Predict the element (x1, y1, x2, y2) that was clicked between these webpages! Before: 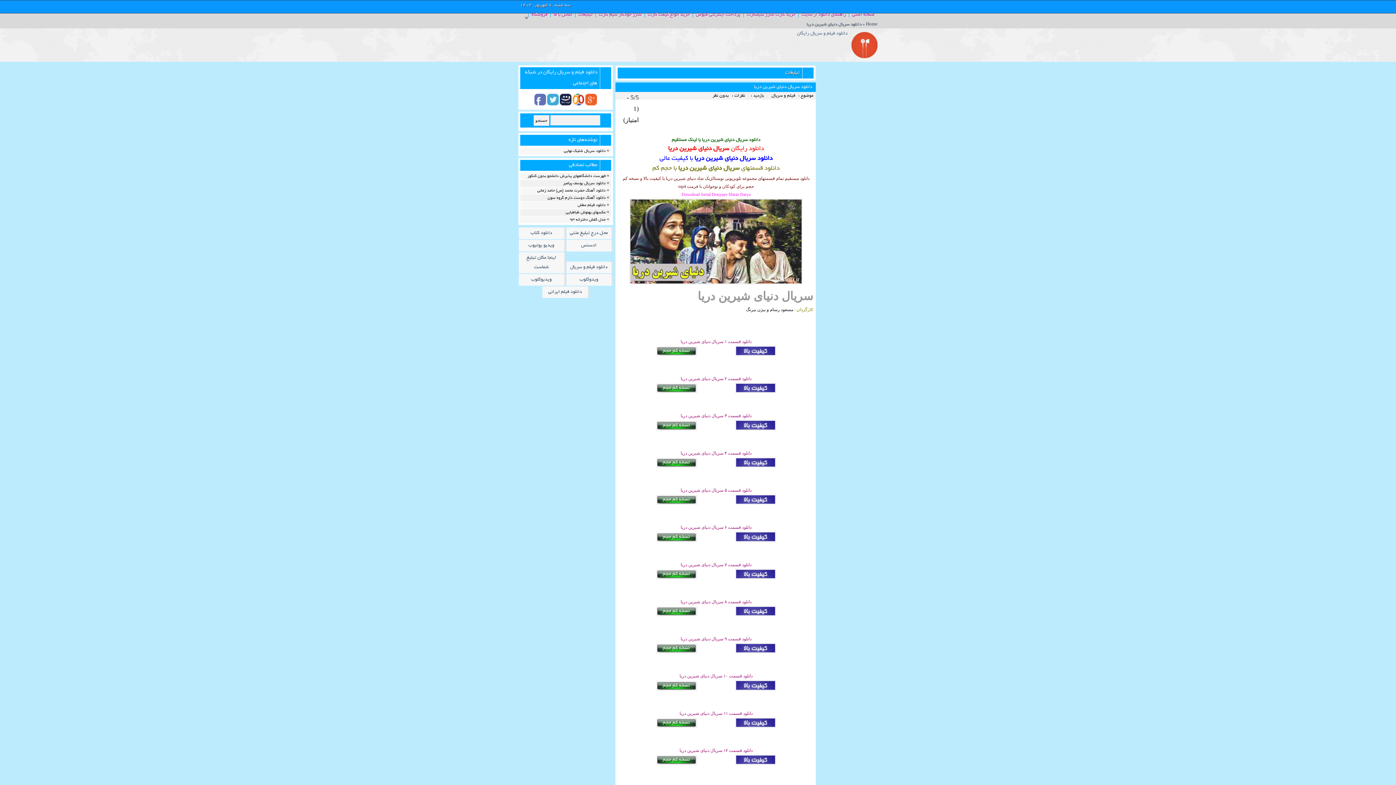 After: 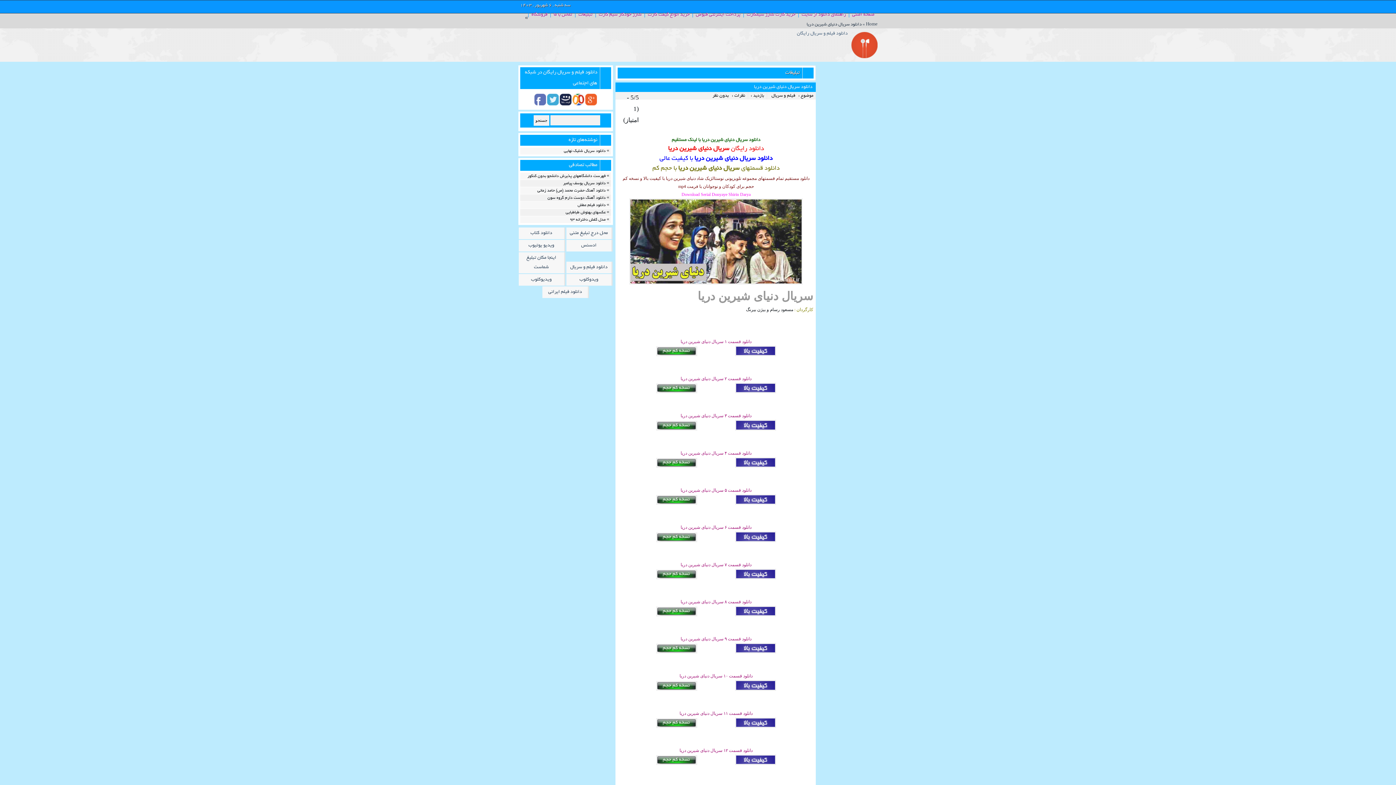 Action: bbox: (656, 500, 697, 506)